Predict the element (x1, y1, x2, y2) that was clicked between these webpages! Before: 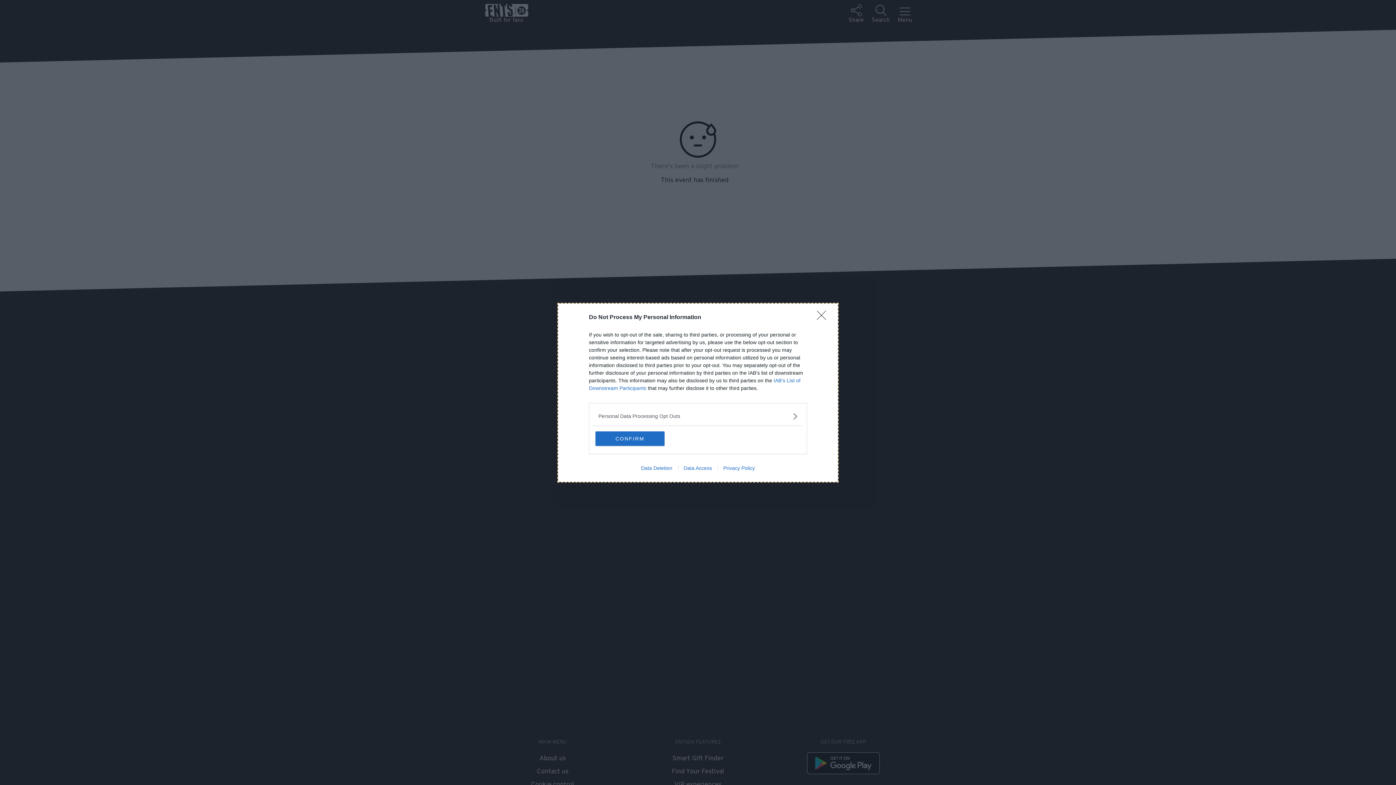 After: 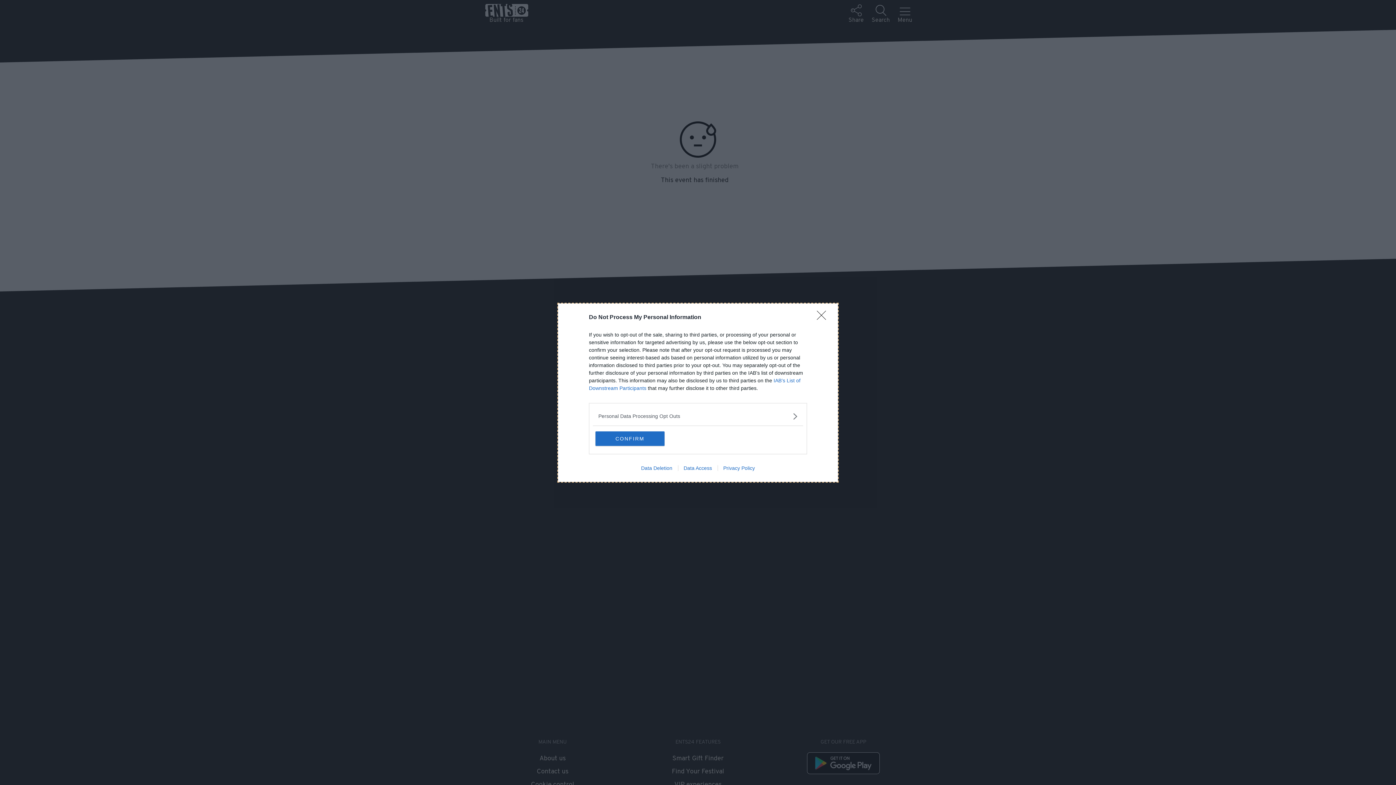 Action: bbox: (635, 465, 678, 471) label: Data Deletion